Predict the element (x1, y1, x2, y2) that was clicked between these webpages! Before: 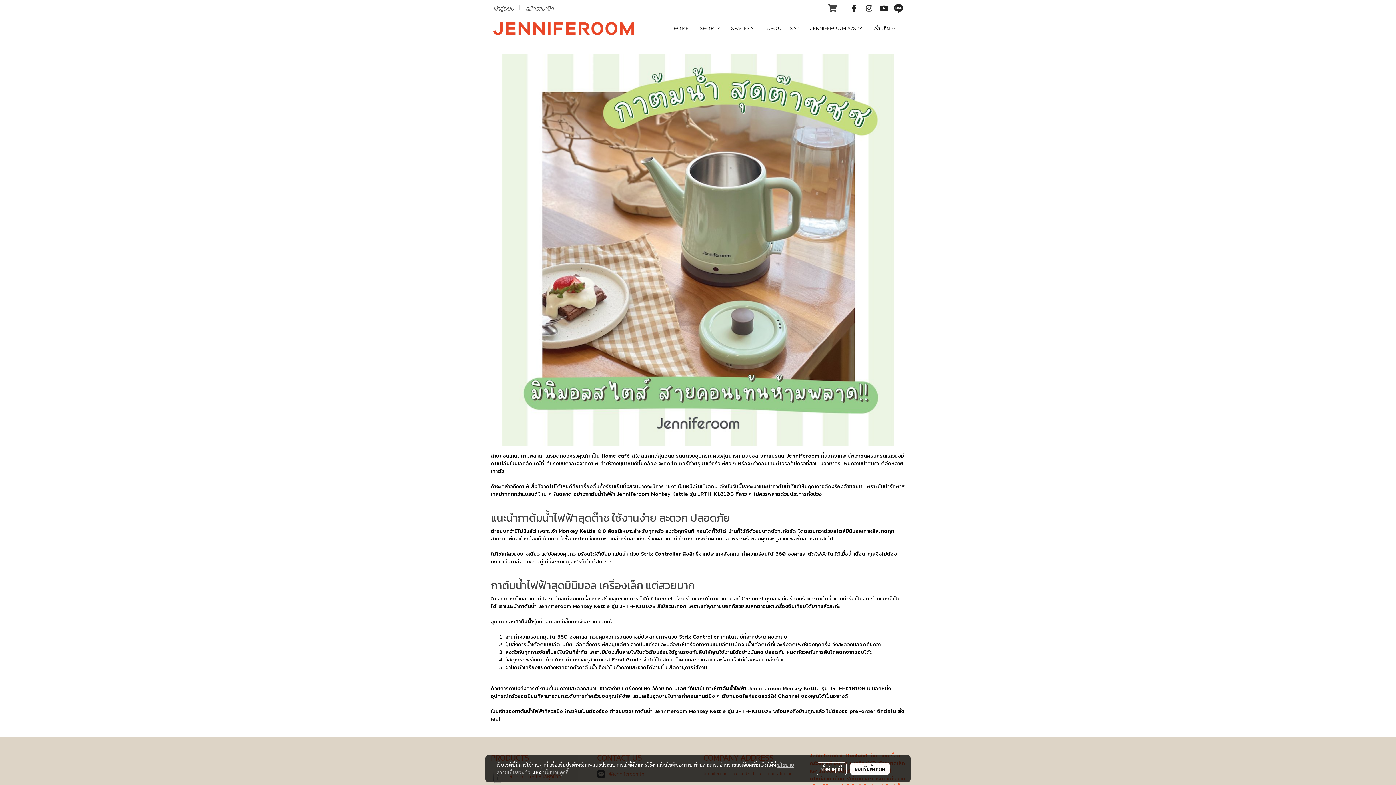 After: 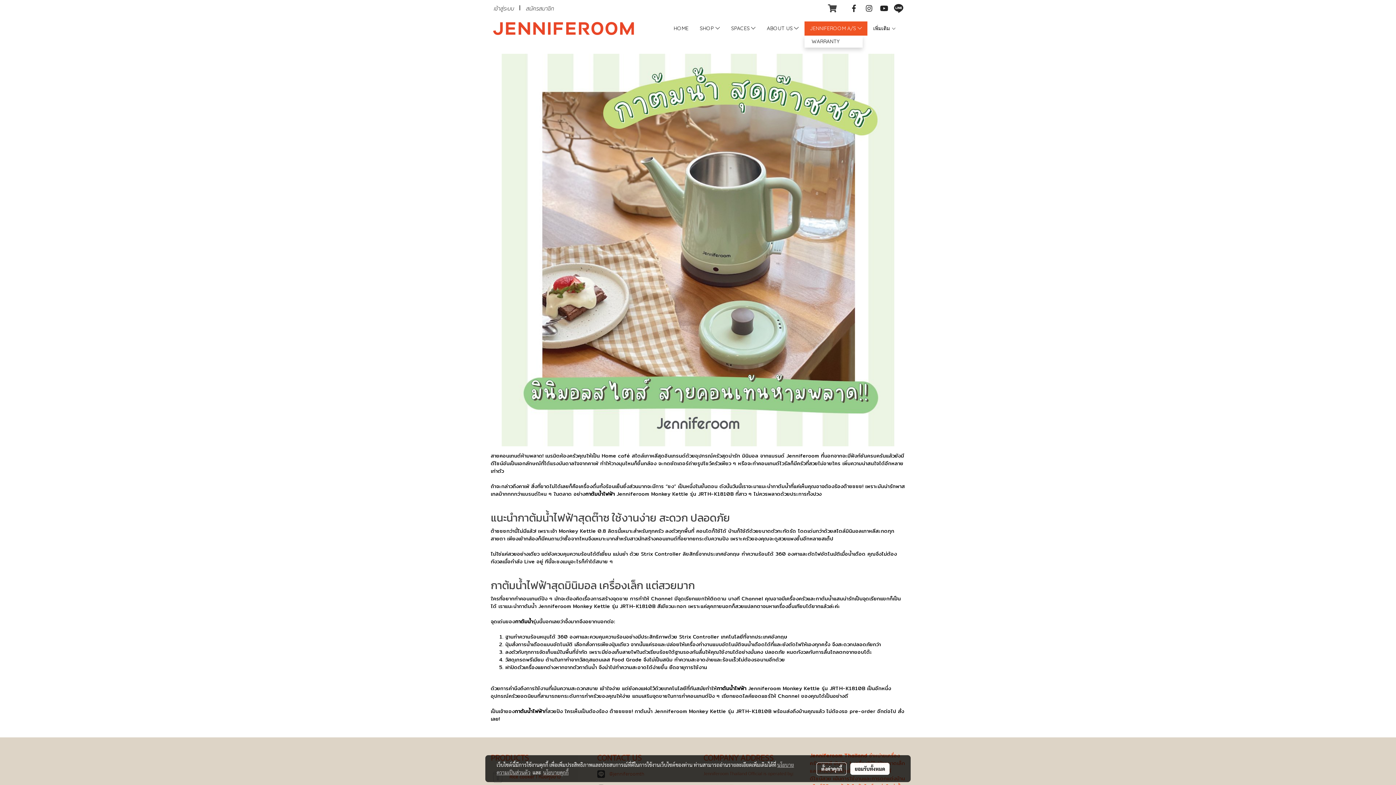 Action: bbox: (804, 21, 867, 35) label: JENNIFEROOM A/S 